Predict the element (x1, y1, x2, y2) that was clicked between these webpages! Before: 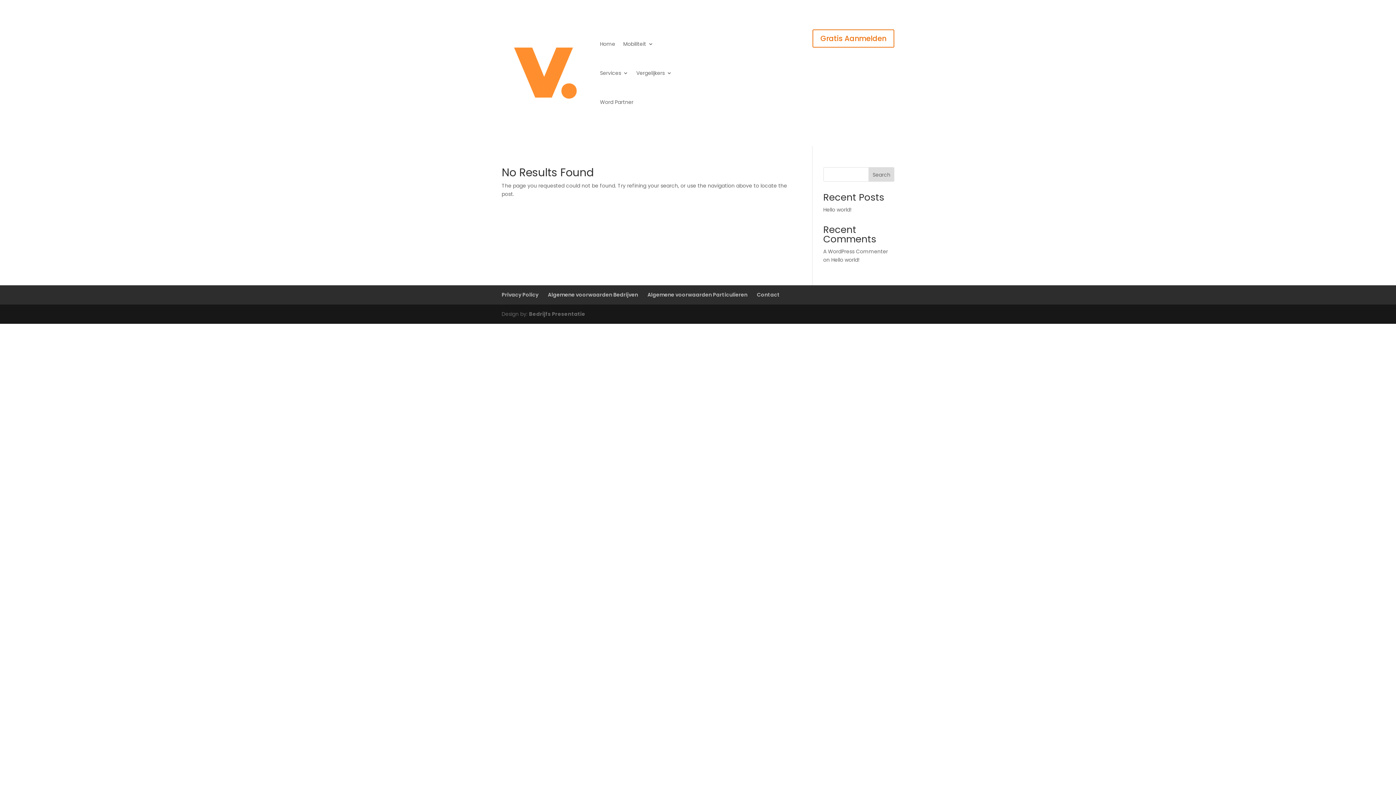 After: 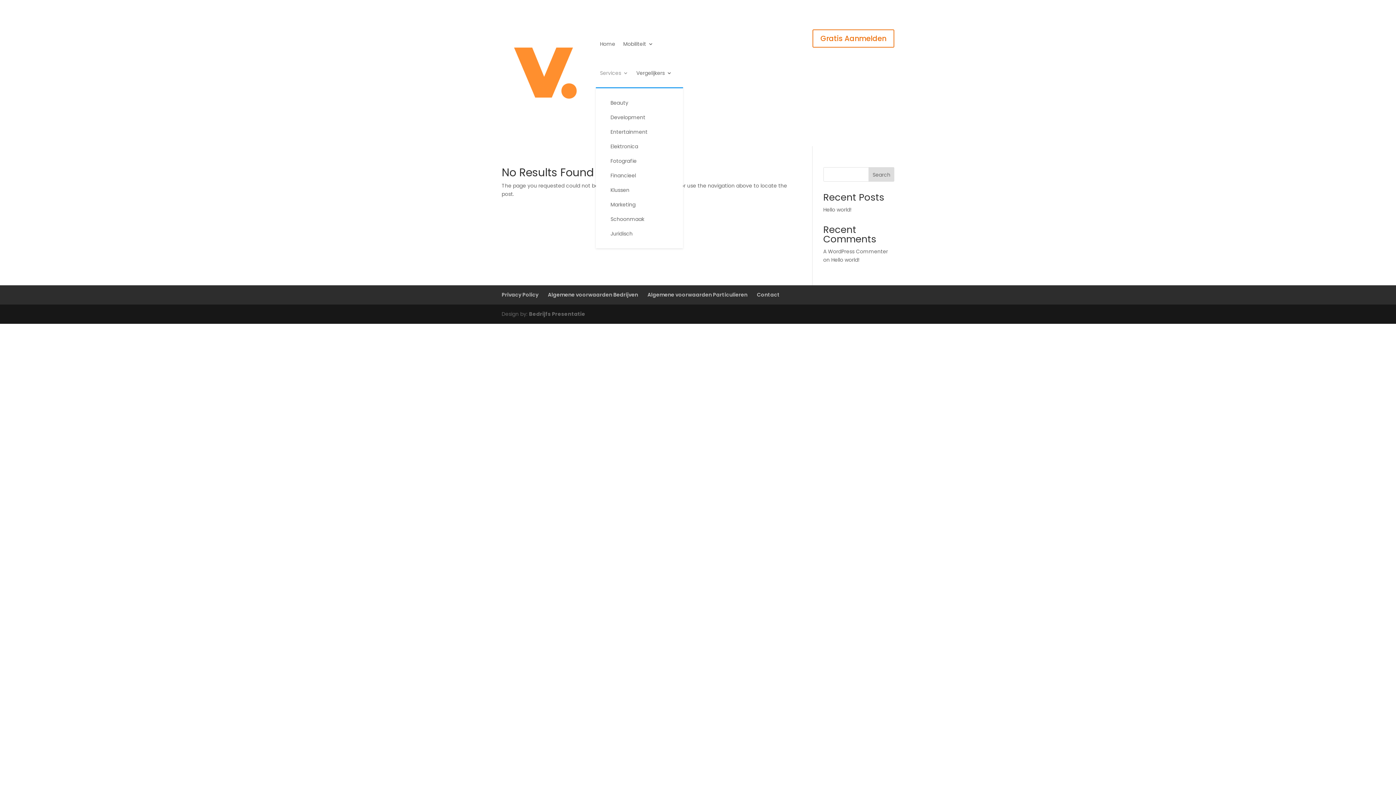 Action: bbox: (600, 58, 628, 87) label: Services